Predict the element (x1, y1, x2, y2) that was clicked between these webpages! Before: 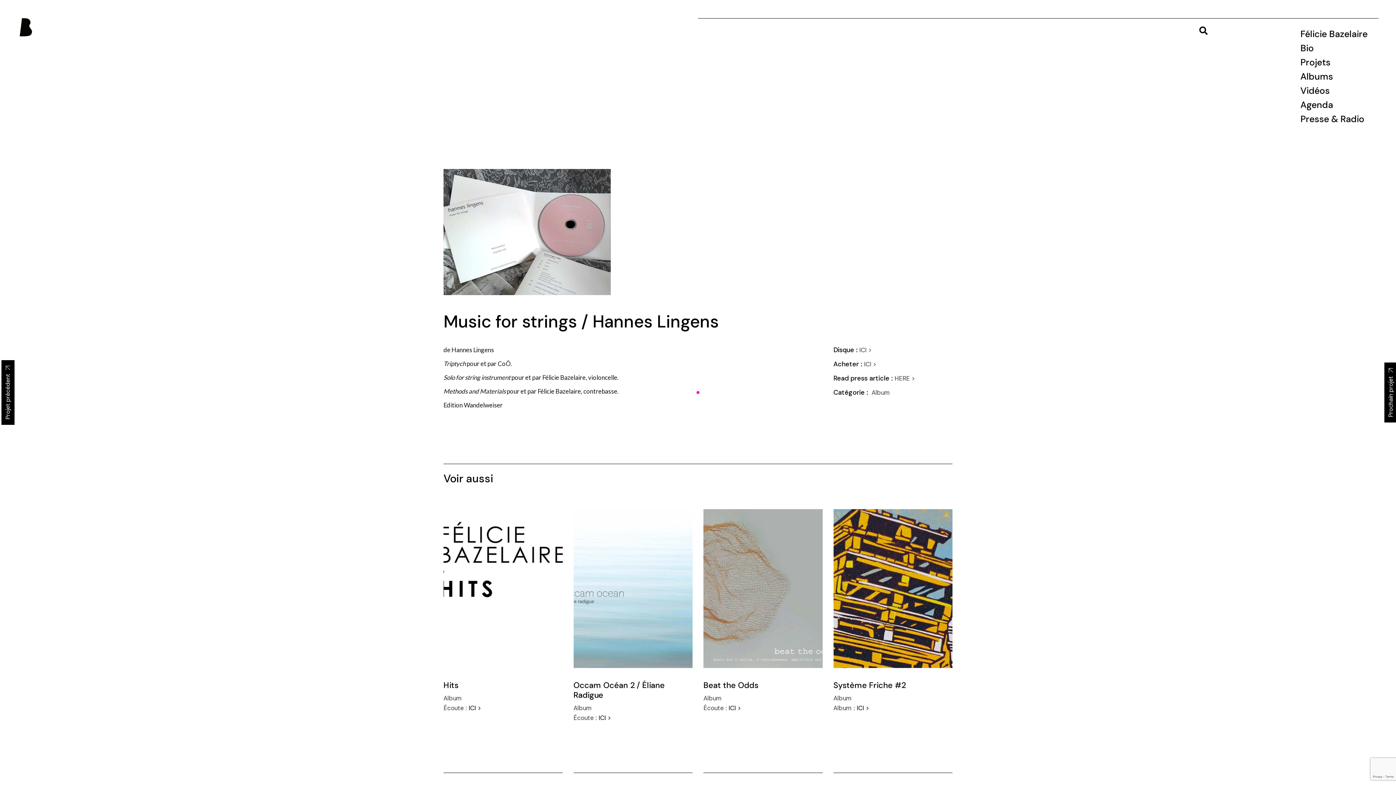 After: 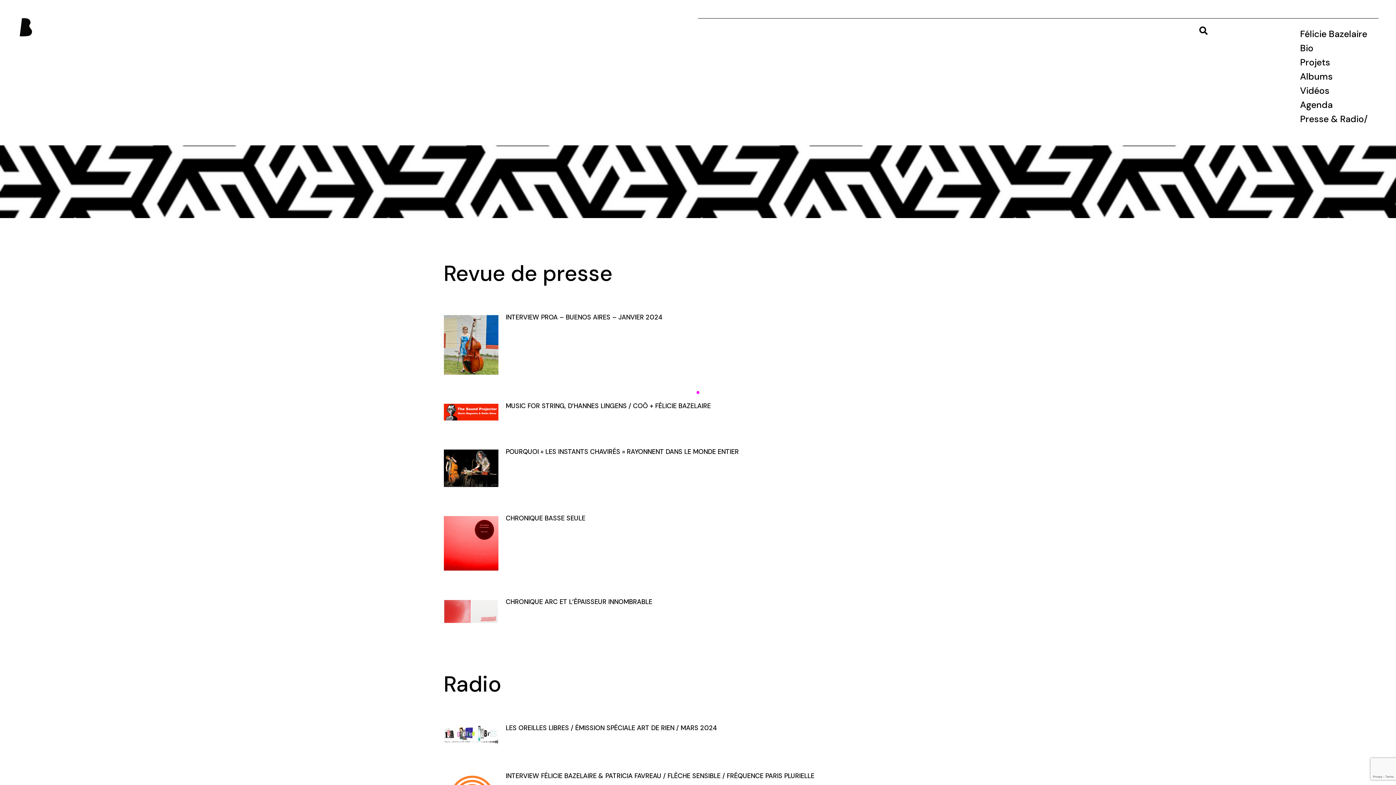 Action: label: Presse & Radio bbox: (1300, 113, 1364, 125)